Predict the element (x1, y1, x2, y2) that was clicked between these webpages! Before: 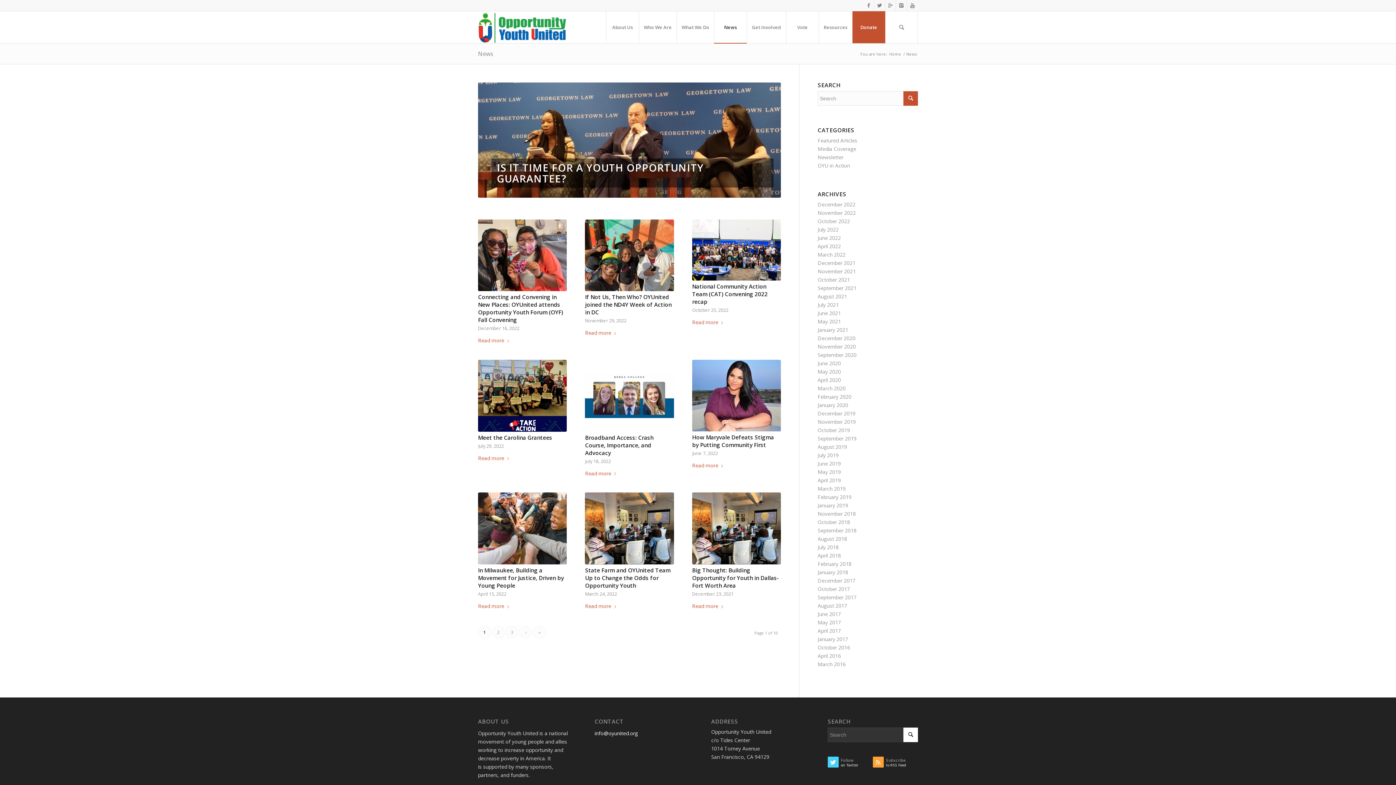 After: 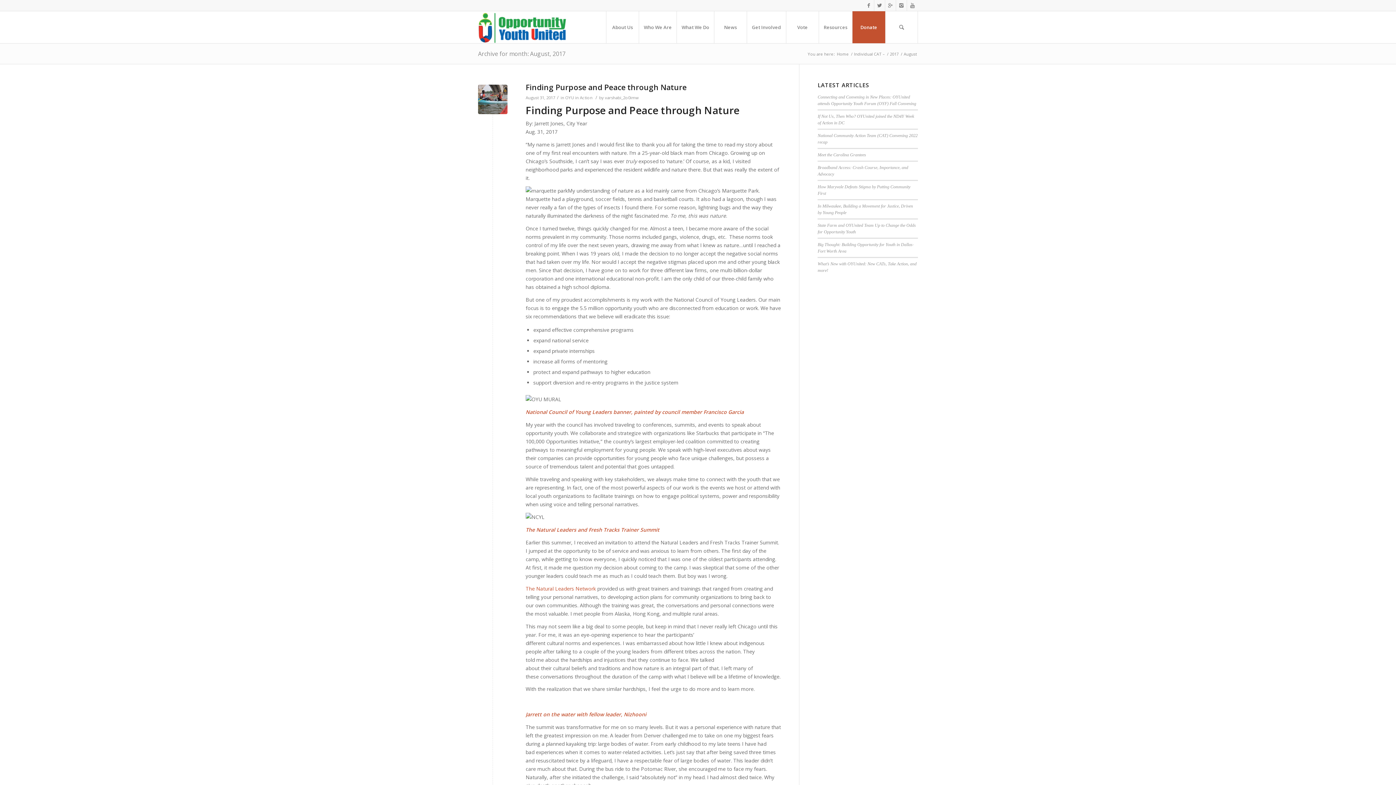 Action: label: August 2017 bbox: (817, 602, 847, 609)